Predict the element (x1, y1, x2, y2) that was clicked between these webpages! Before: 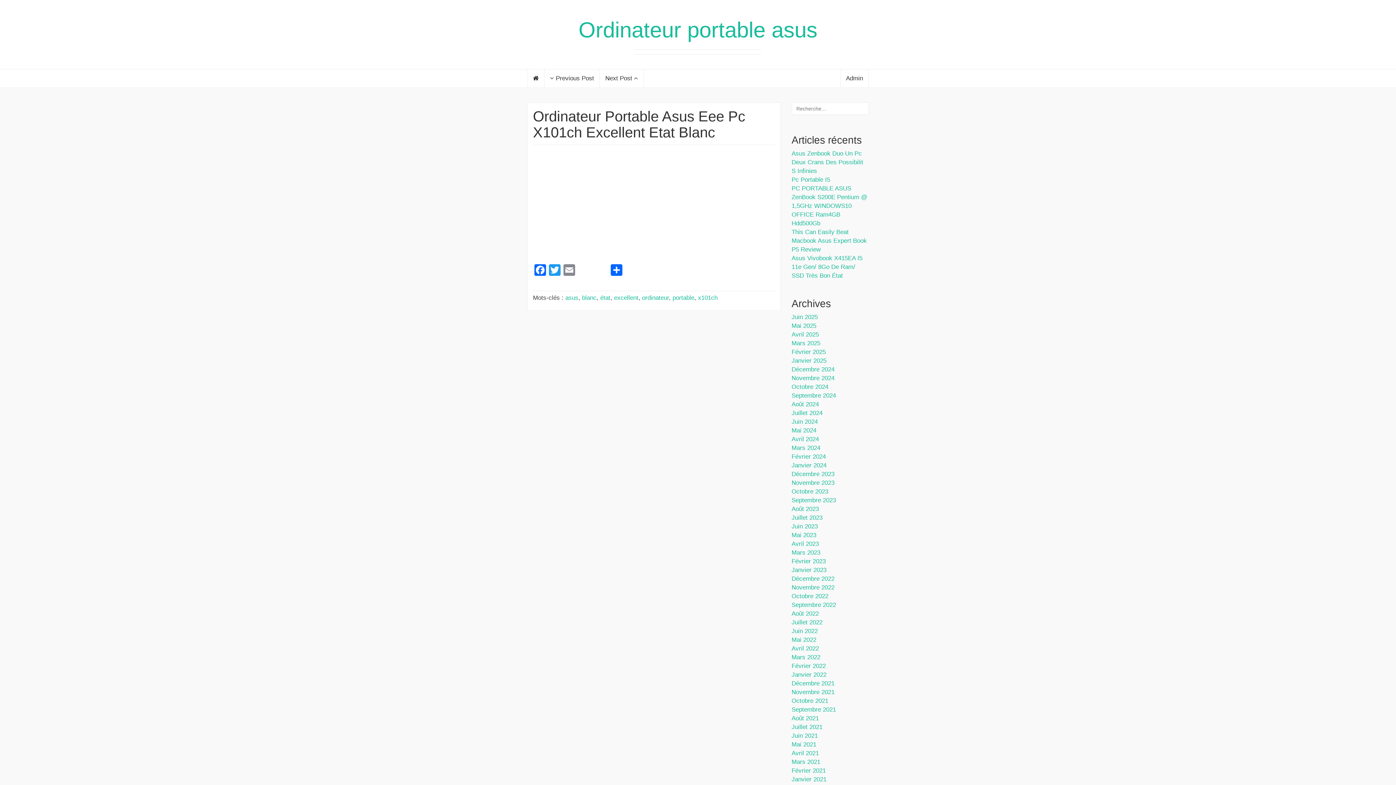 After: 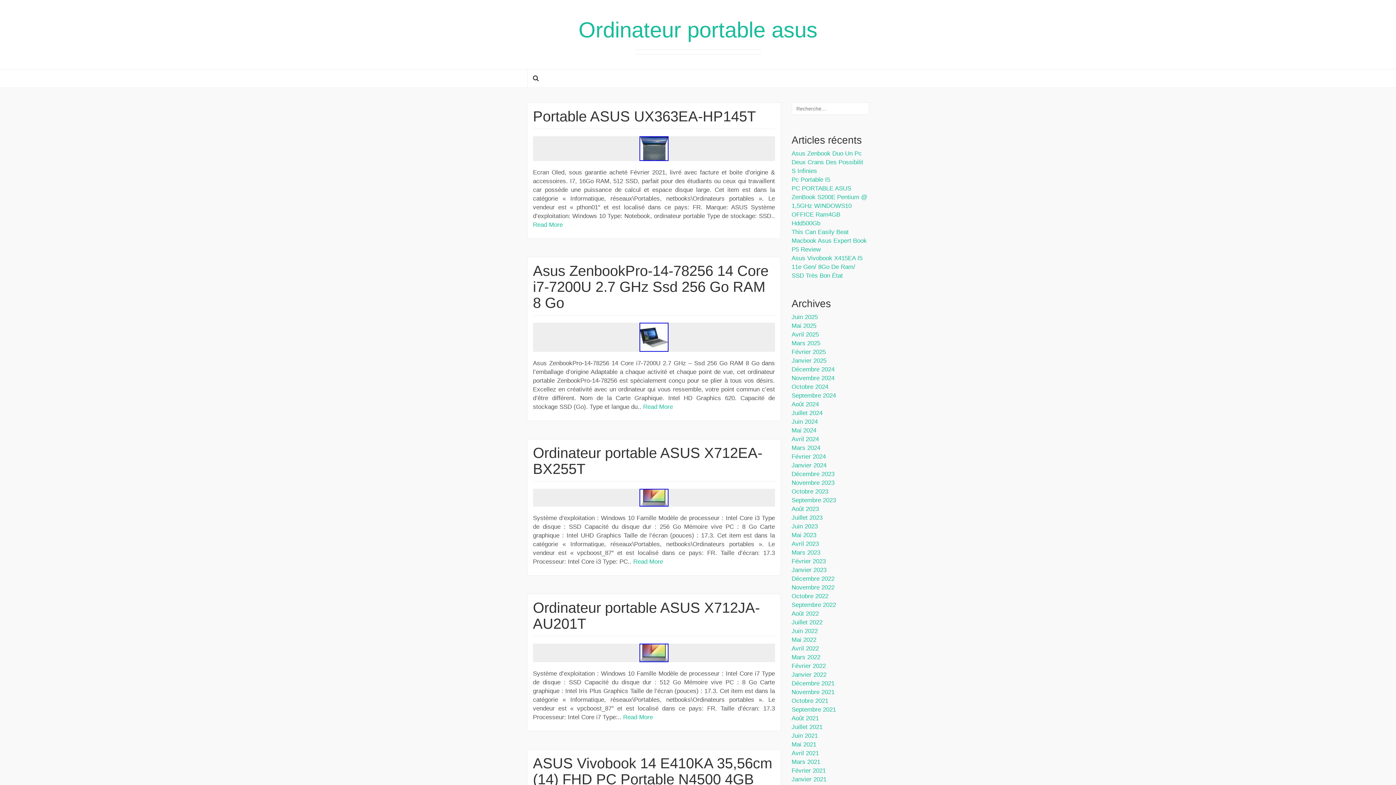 Action: label: Février 2022 bbox: (791, 662, 826, 669)